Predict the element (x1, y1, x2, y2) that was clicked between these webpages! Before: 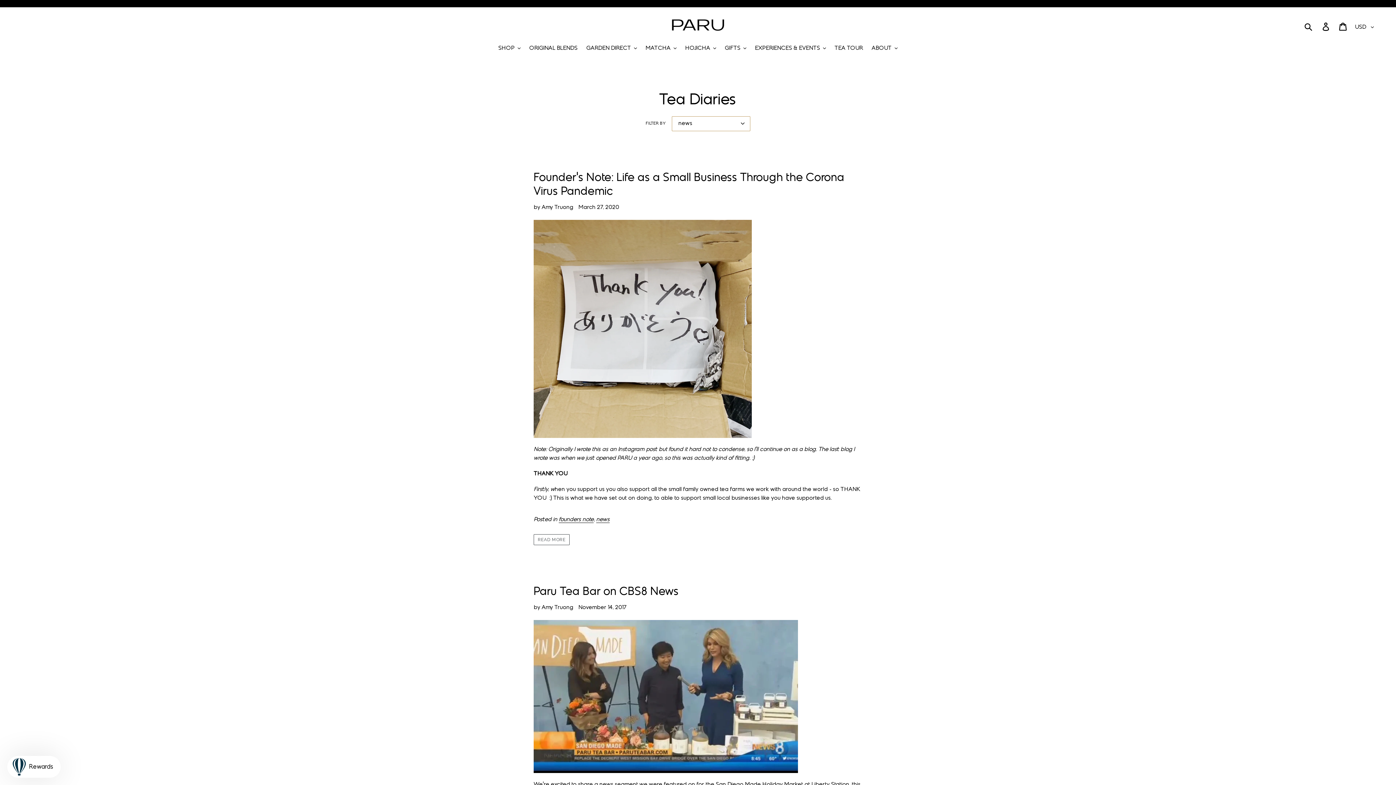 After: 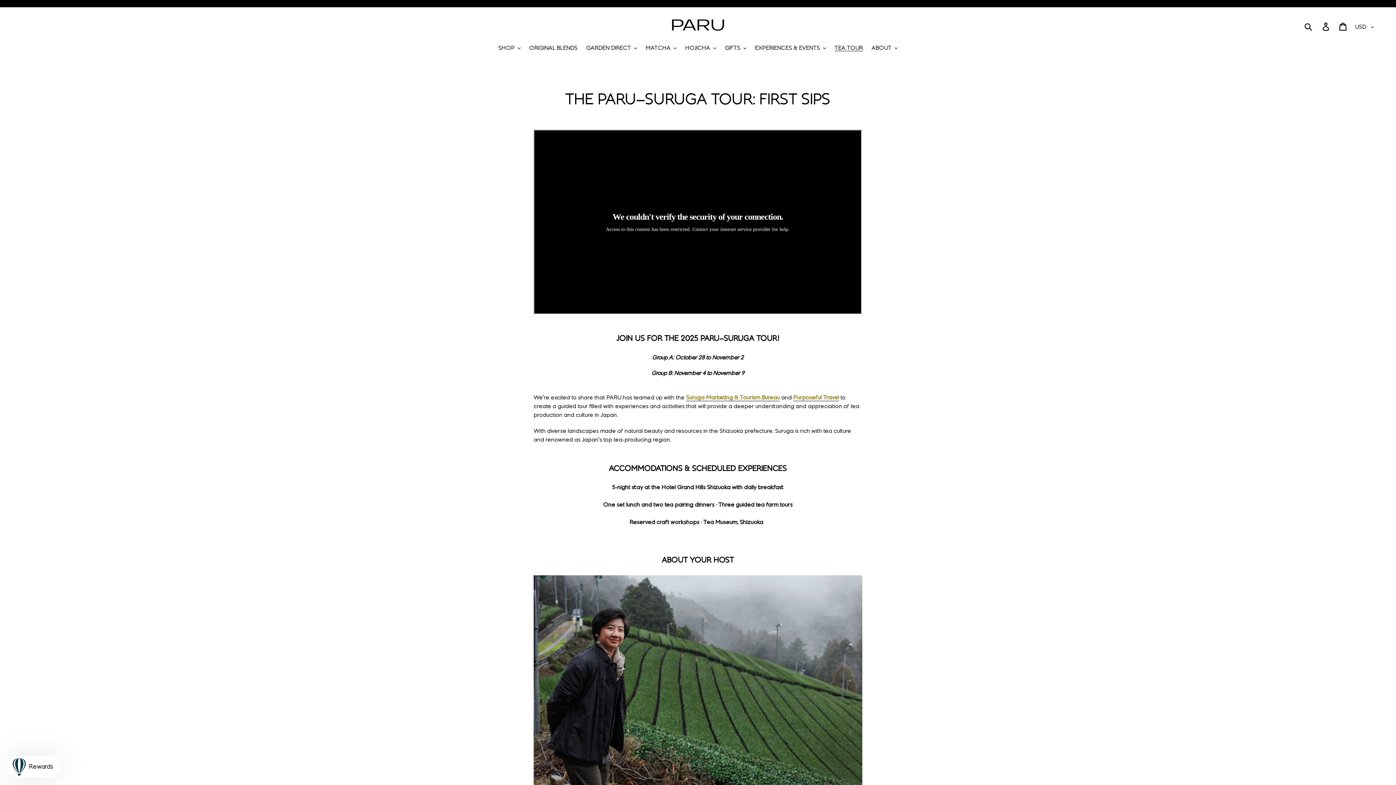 Action: bbox: (831, 44, 866, 53) label: TEA TOUR